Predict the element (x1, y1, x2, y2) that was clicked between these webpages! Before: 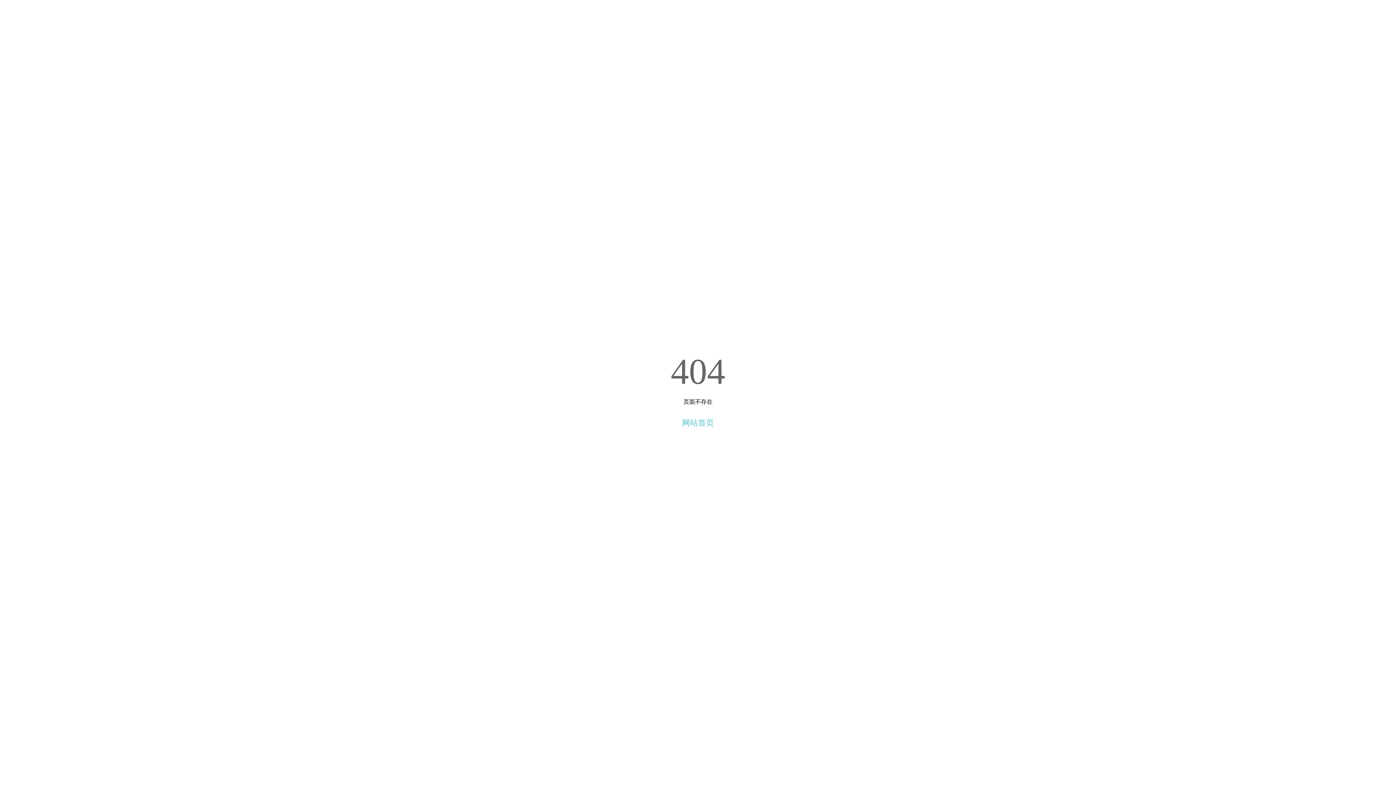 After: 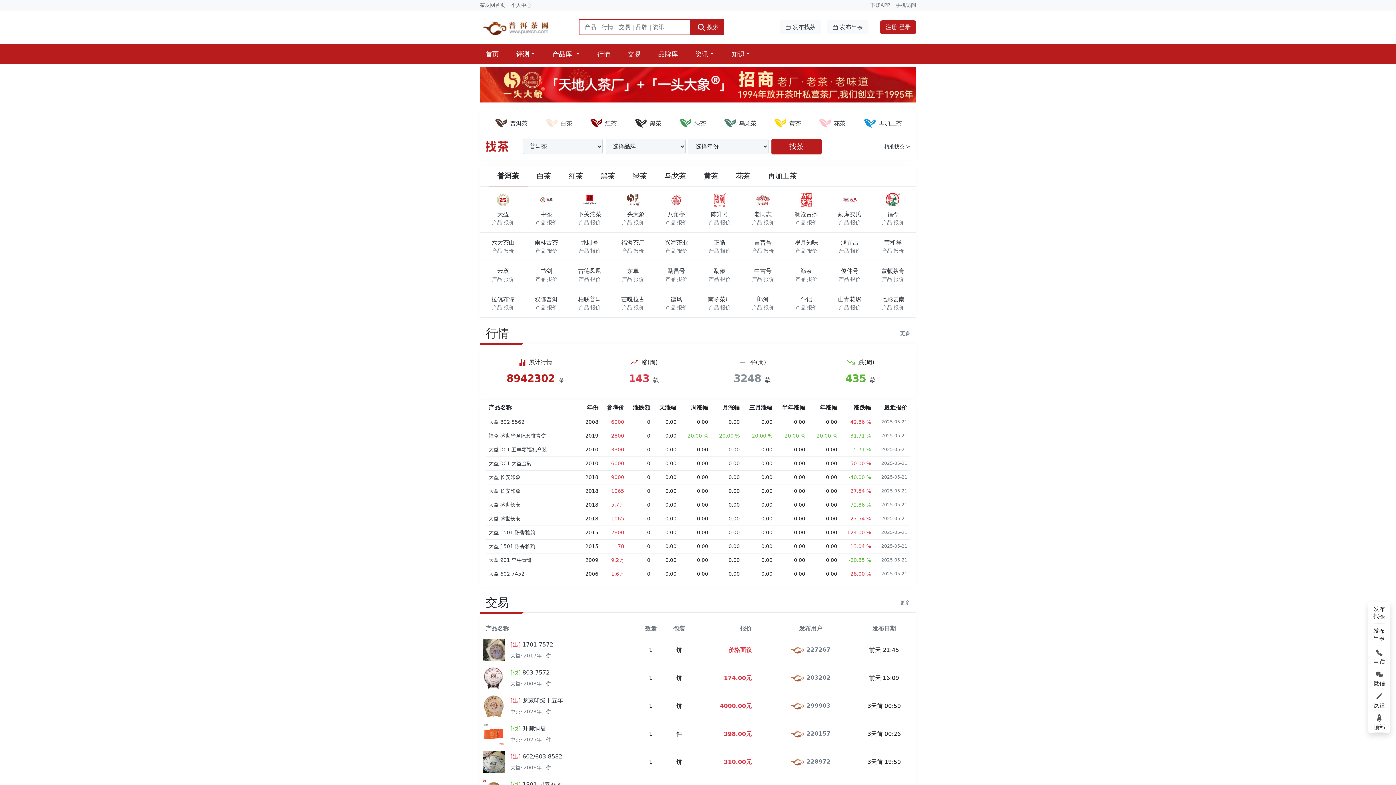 Action: bbox: (682, 418, 714, 427) label: 网站首页